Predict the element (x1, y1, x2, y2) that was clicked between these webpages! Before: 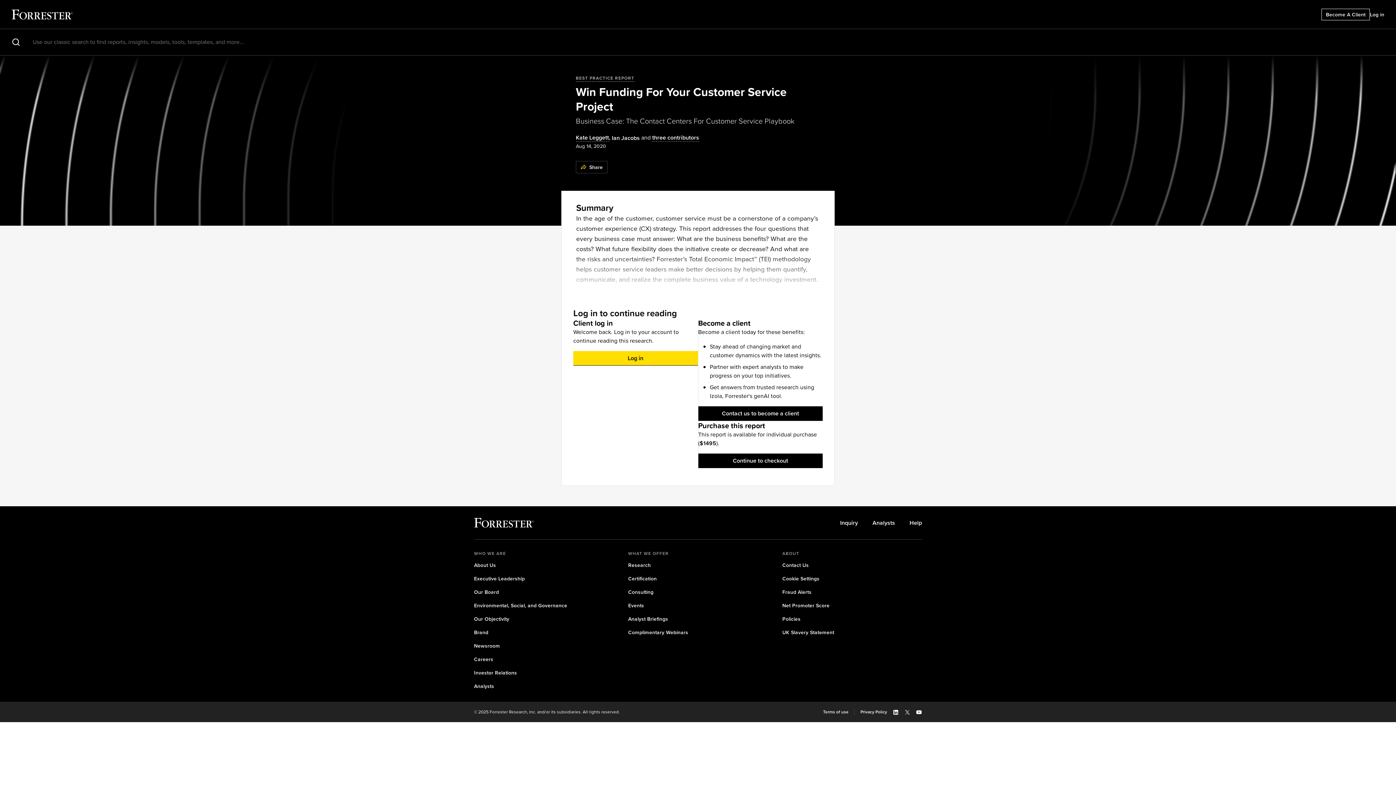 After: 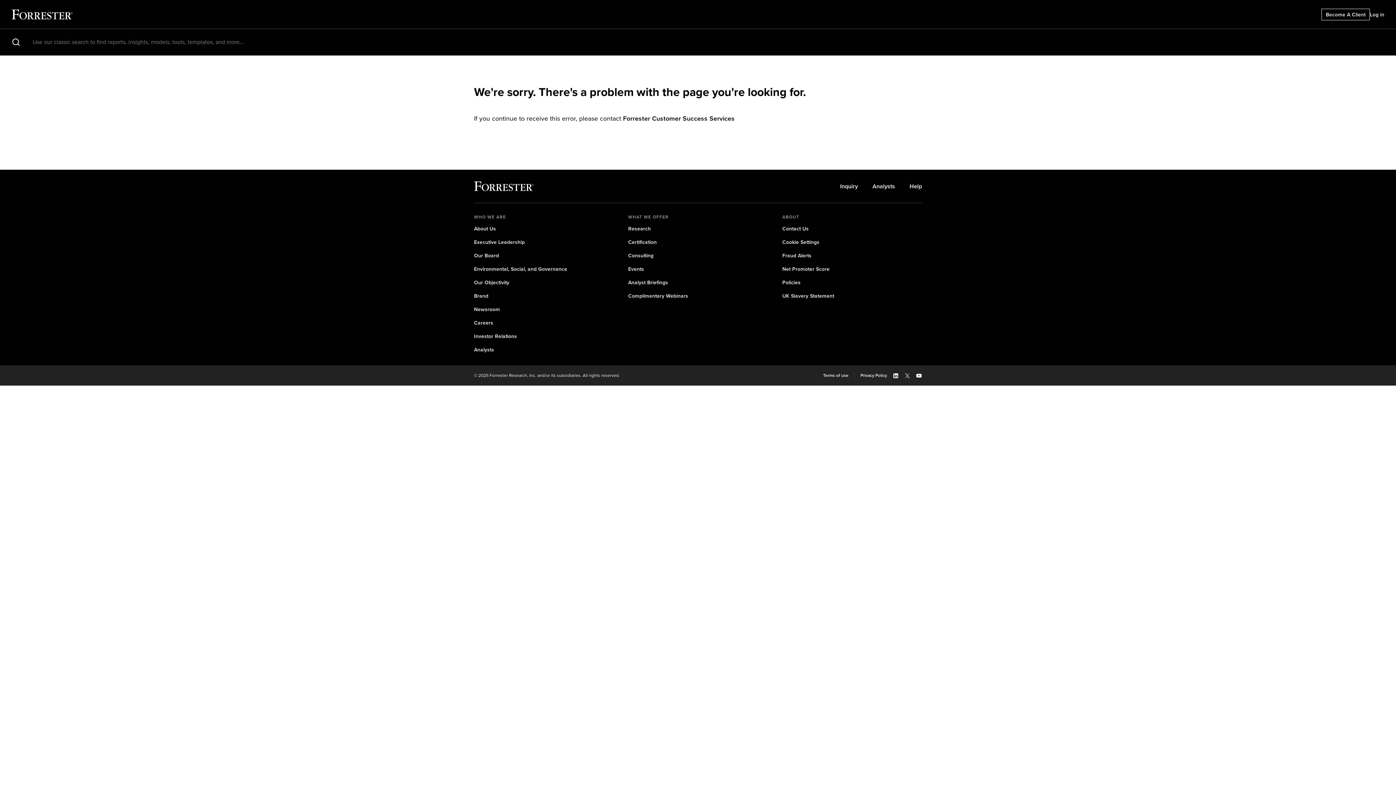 Action: label: Kate Leggett bbox: (576, 134, 609, 141)